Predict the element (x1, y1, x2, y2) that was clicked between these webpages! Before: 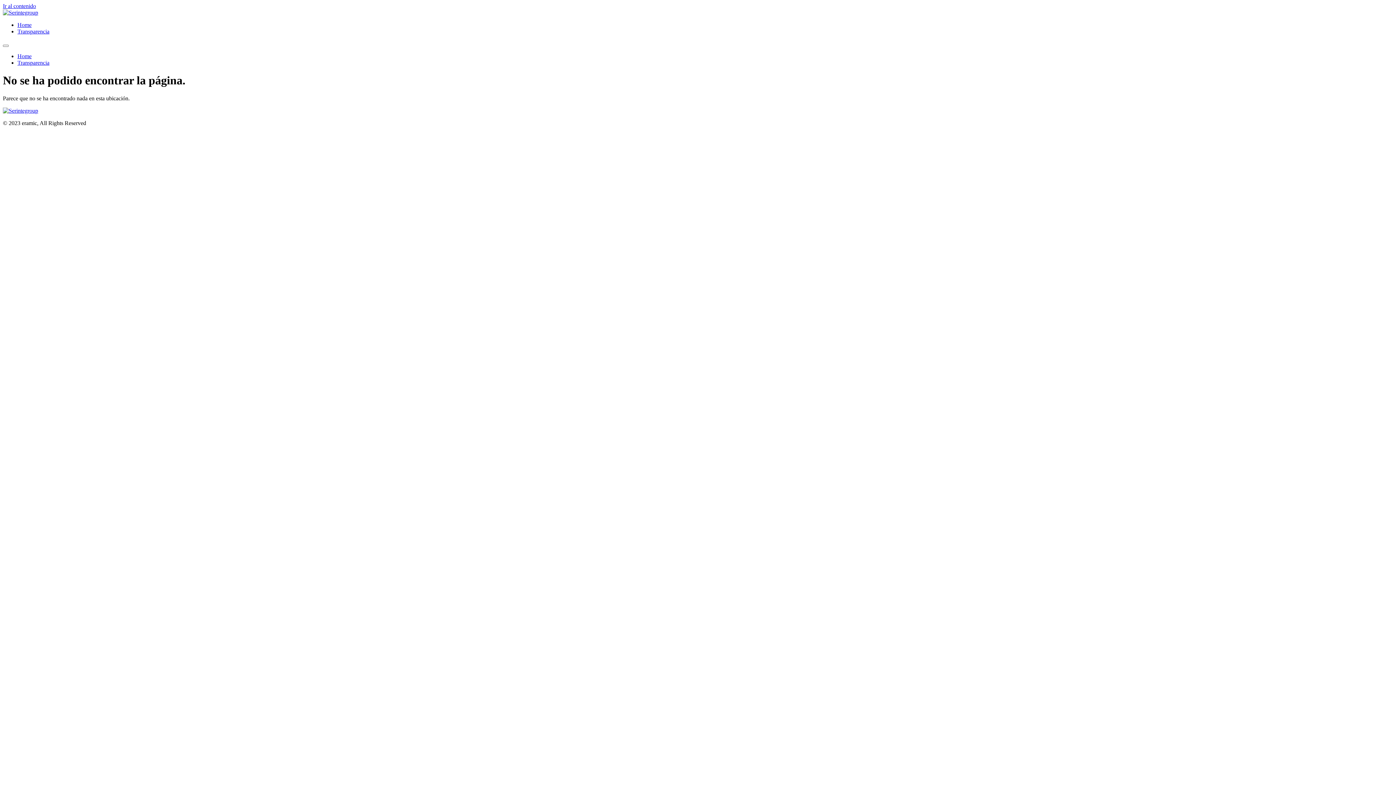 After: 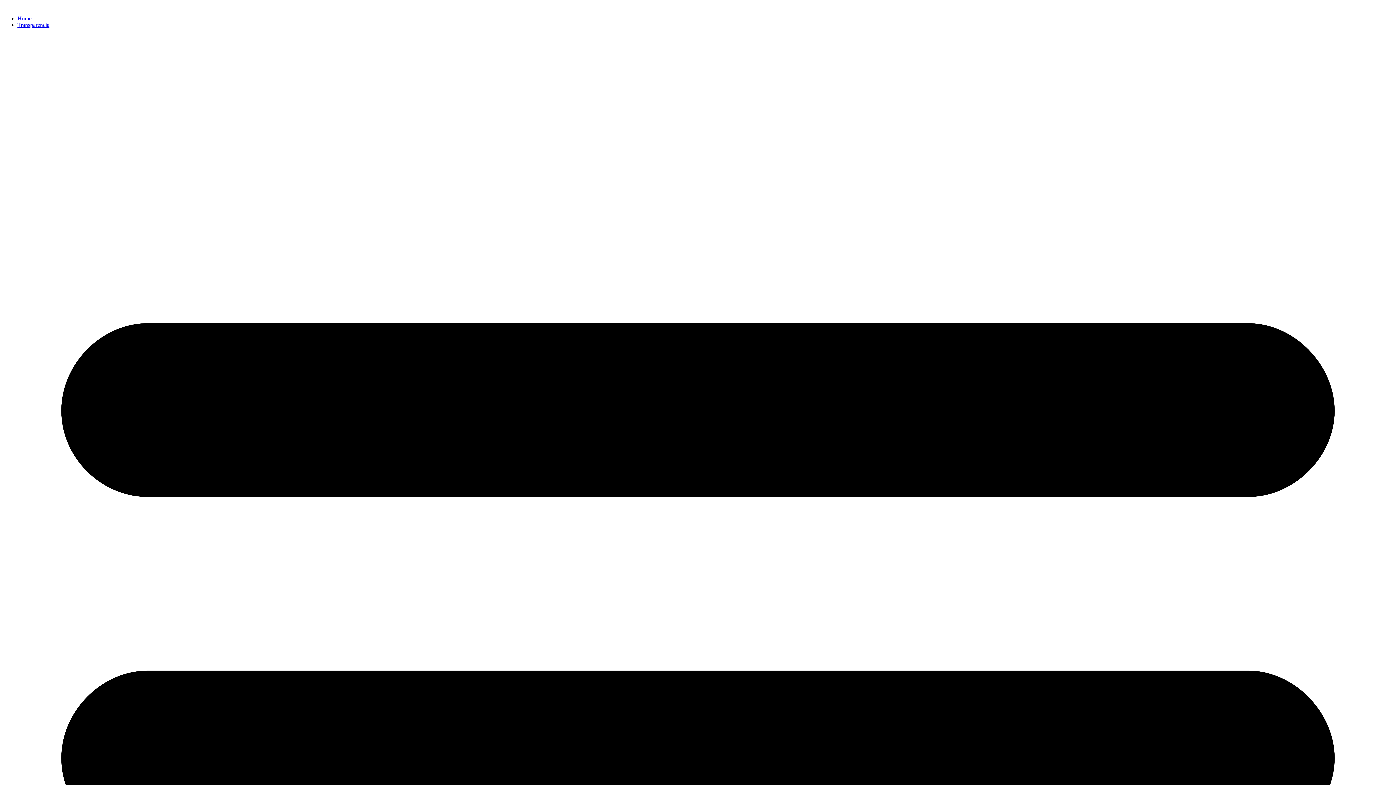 Action: label: Home bbox: (17, 53, 31, 59)